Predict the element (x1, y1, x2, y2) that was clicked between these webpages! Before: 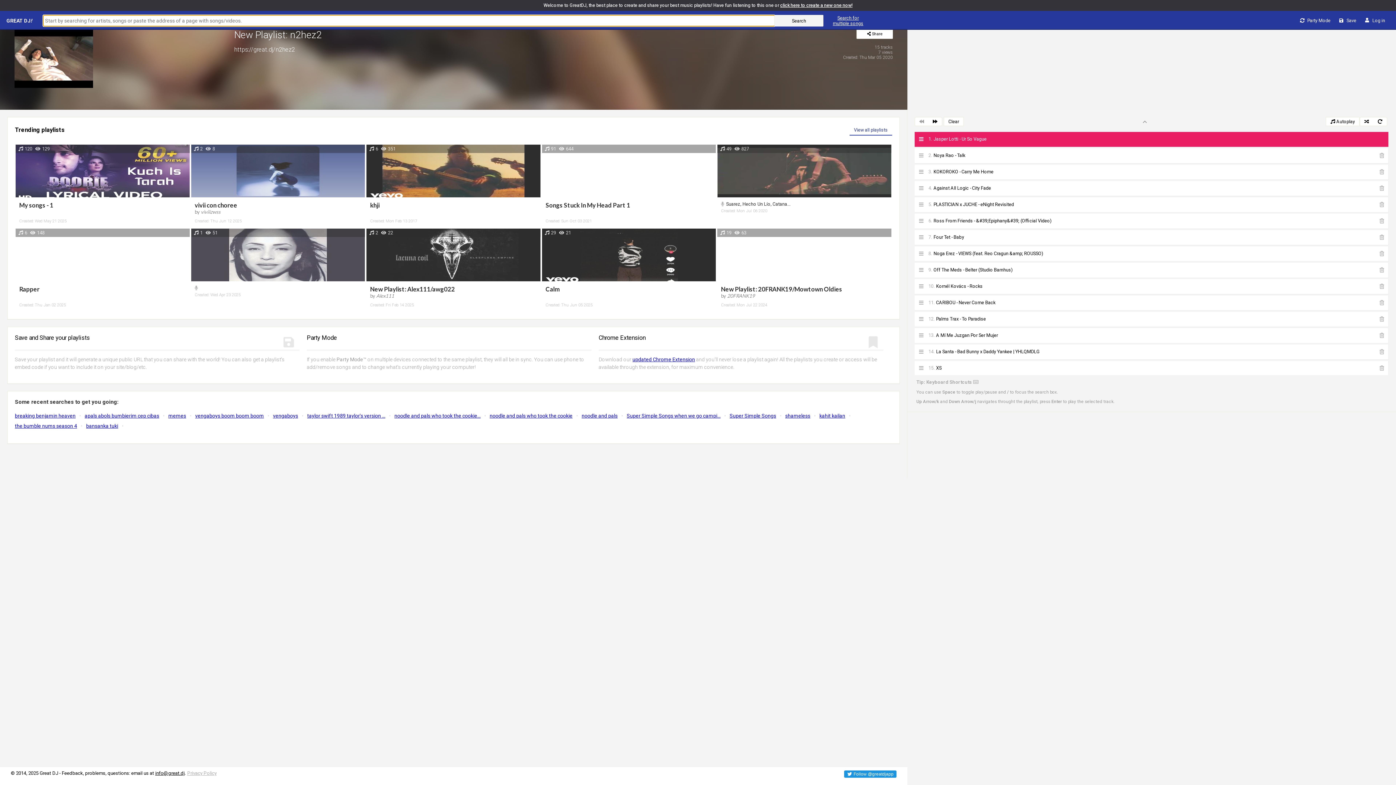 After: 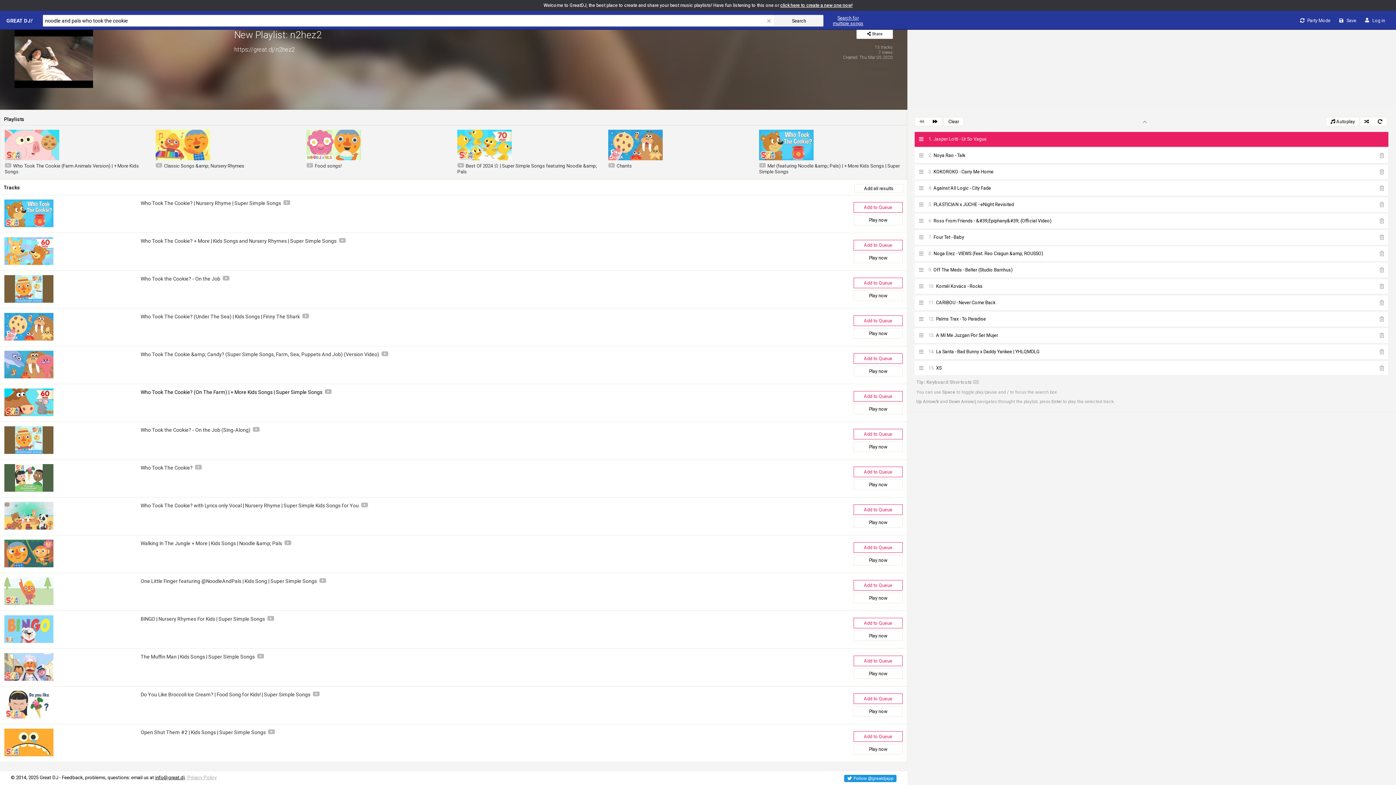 Action: bbox: (489, 413, 572, 418) label: noodle and pals who took the cookie